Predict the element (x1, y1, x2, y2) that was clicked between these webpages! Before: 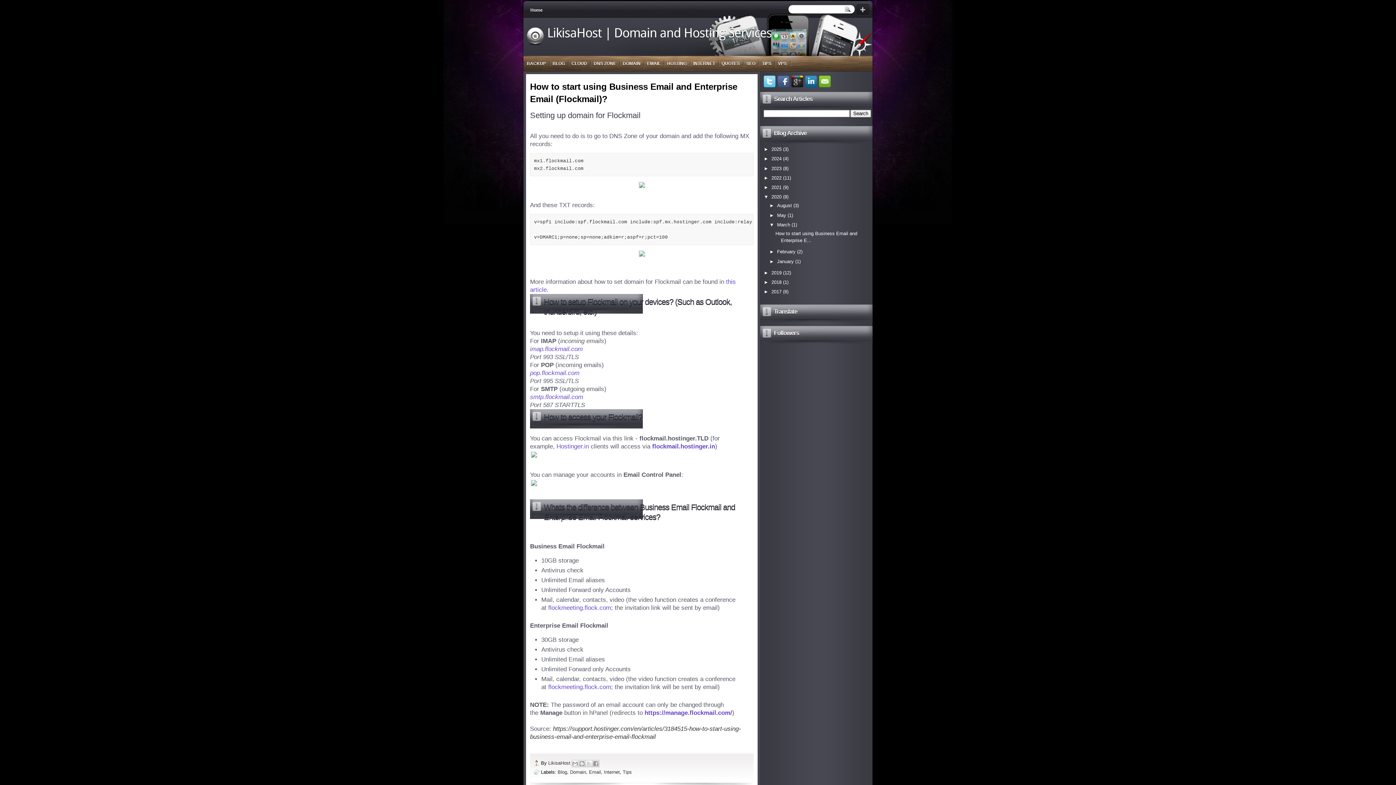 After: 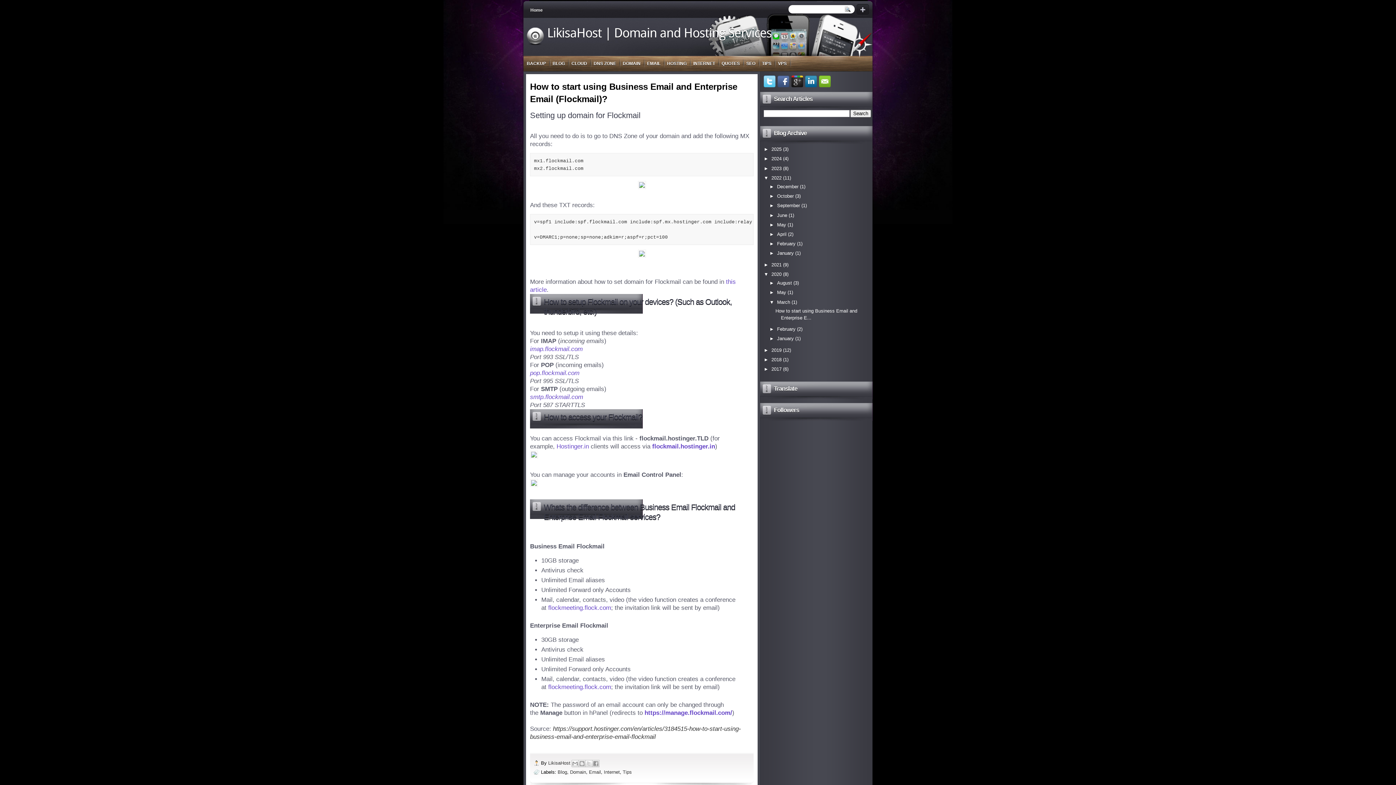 Action: bbox: (764, 175, 771, 180) label: ►  